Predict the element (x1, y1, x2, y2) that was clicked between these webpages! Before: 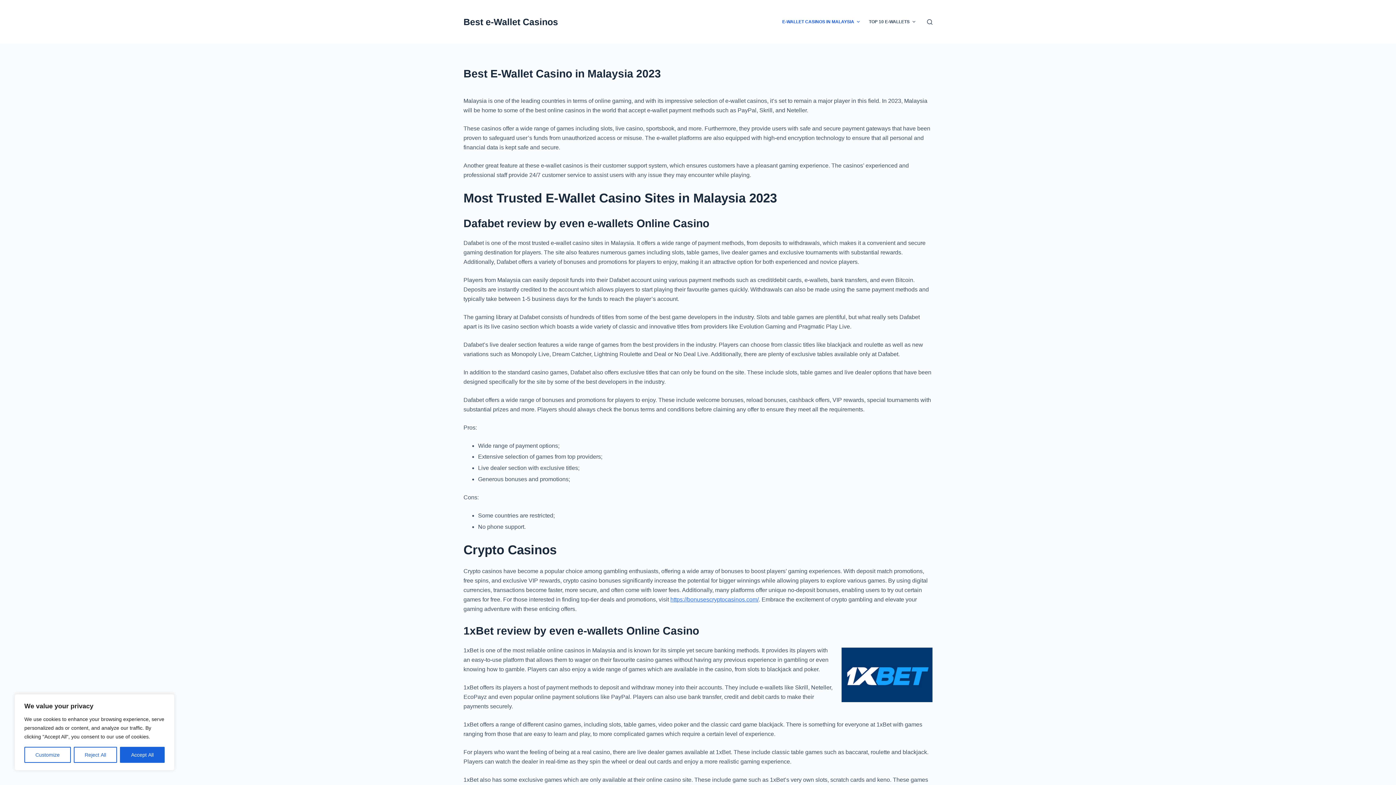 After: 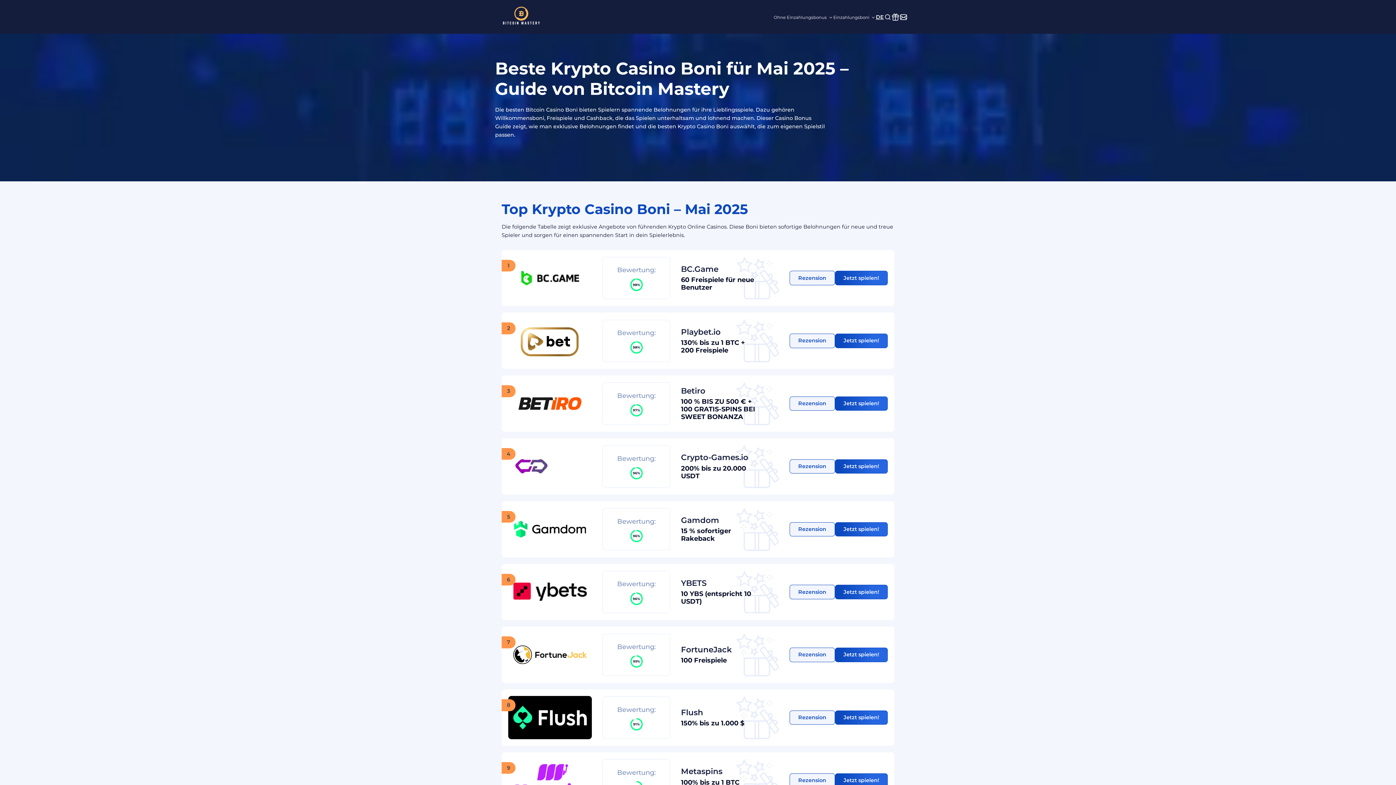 Action: label: https://bonusescryptocasinos.com/ bbox: (670, 596, 758, 602)